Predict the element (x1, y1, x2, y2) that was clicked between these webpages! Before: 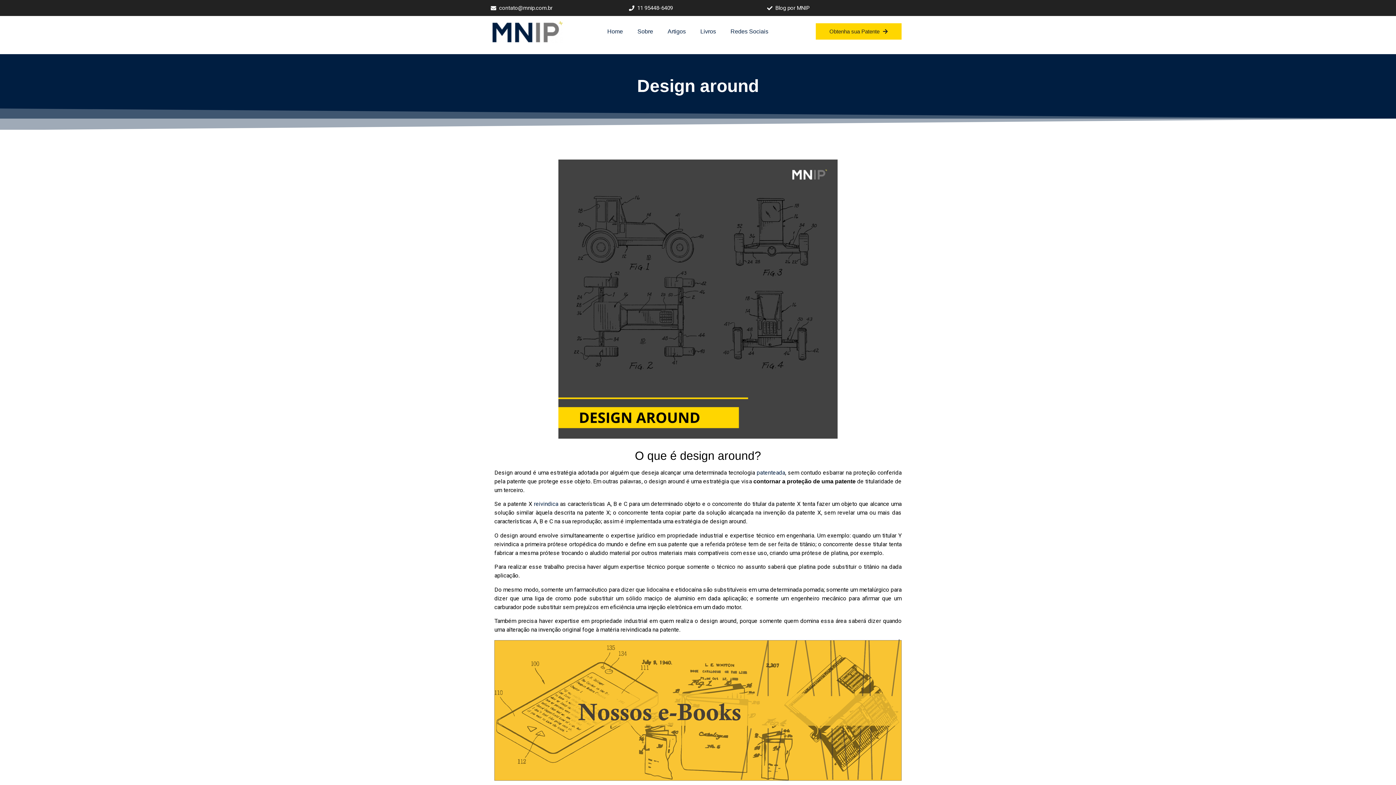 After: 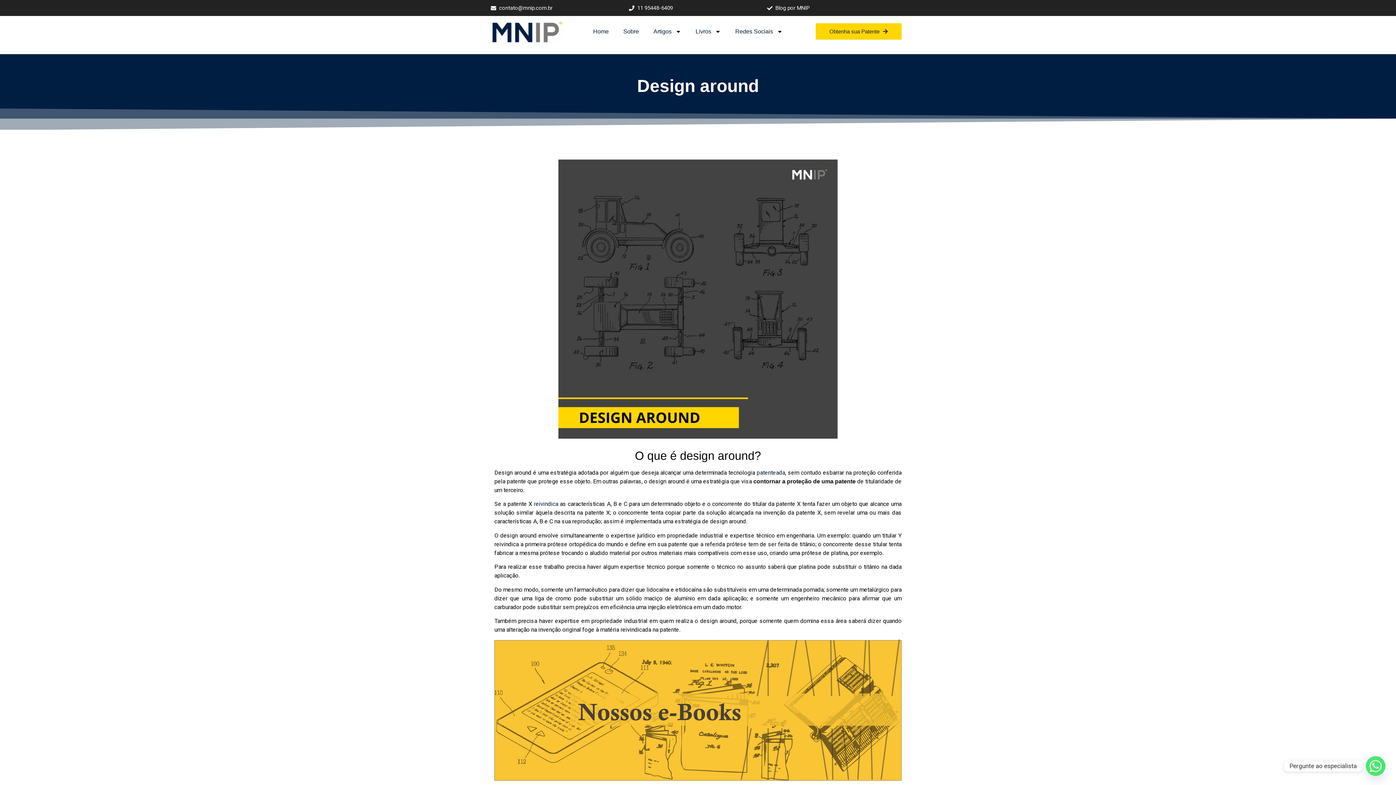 Action: label: 11 95448-6409 bbox: (629, 5, 767, 11)